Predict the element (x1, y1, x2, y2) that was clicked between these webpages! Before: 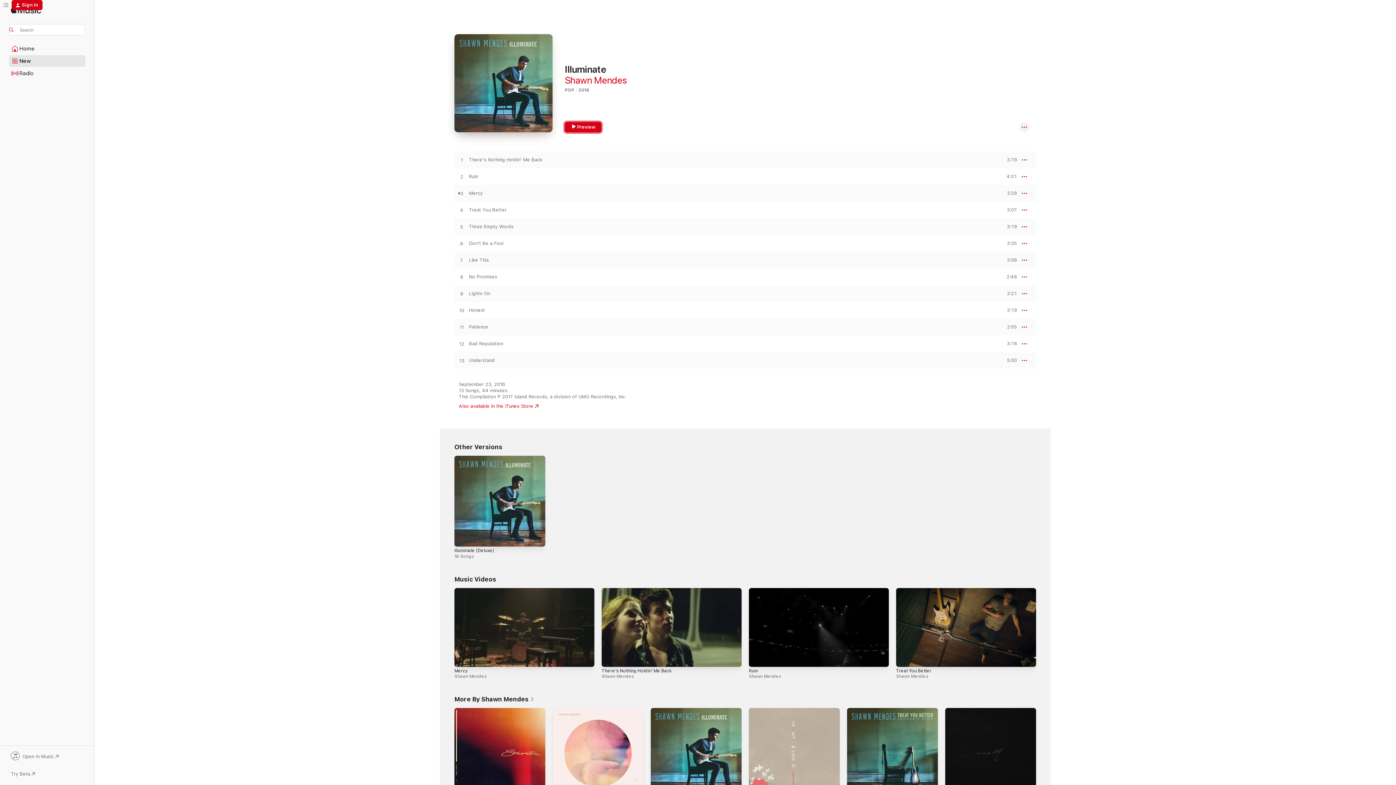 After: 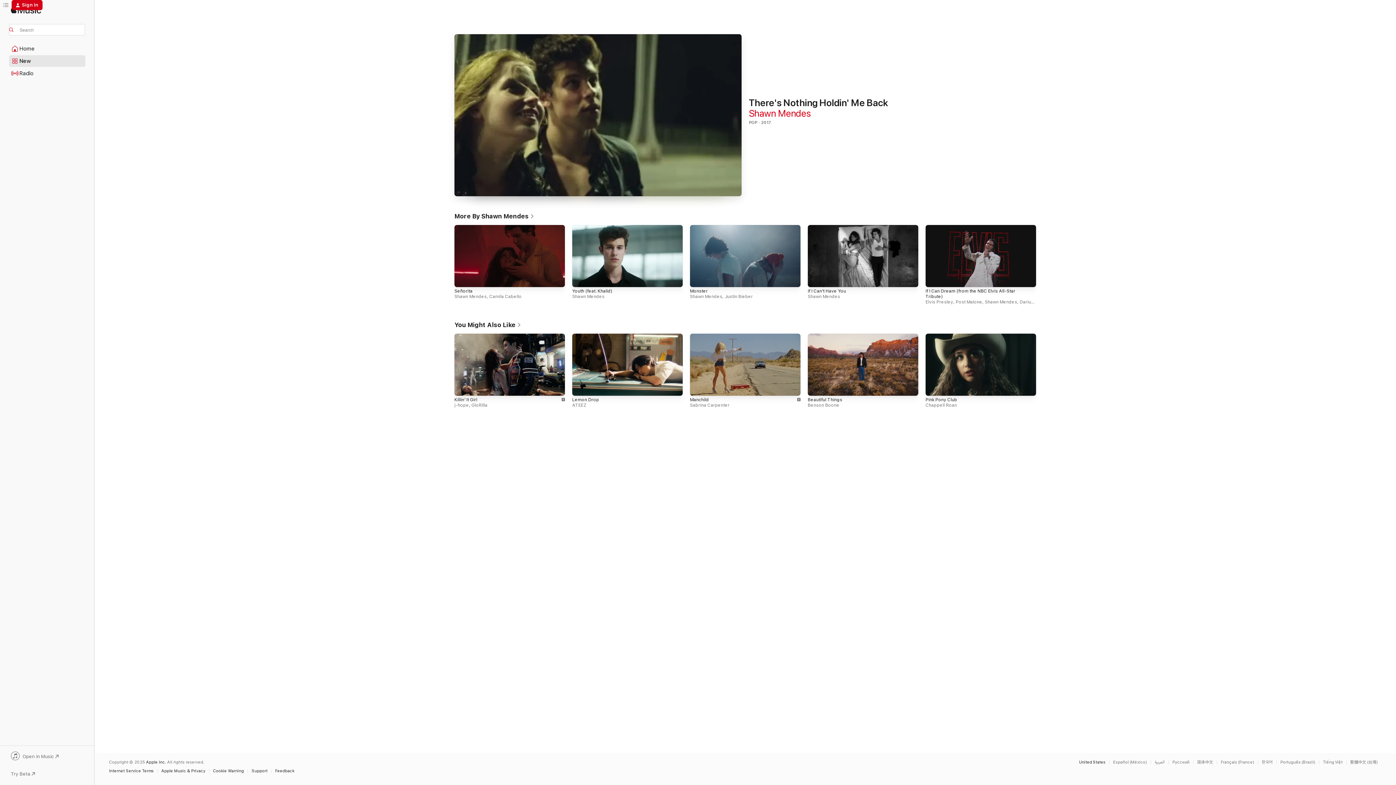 Action: bbox: (601, 668, 671, 673) label: There's Nothing Holdin' Me Back